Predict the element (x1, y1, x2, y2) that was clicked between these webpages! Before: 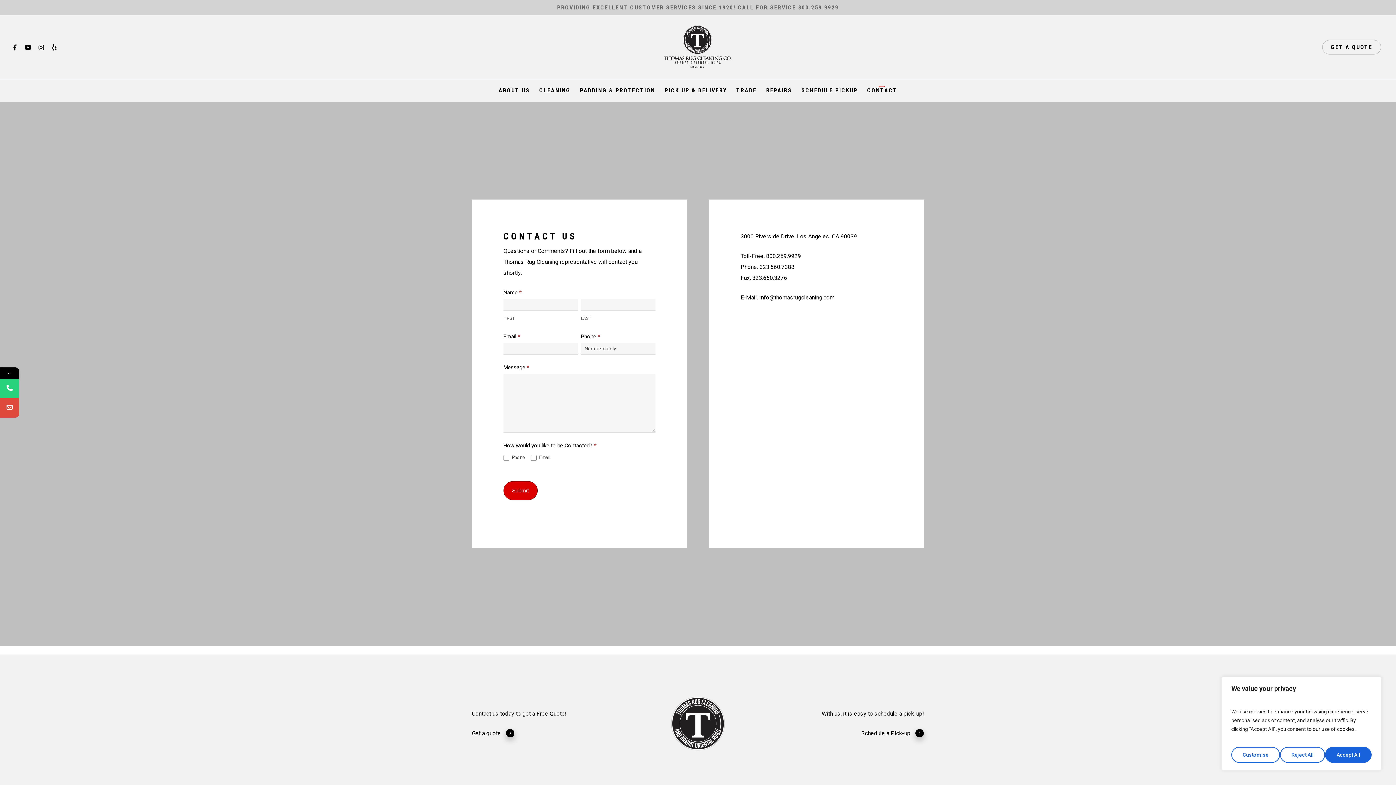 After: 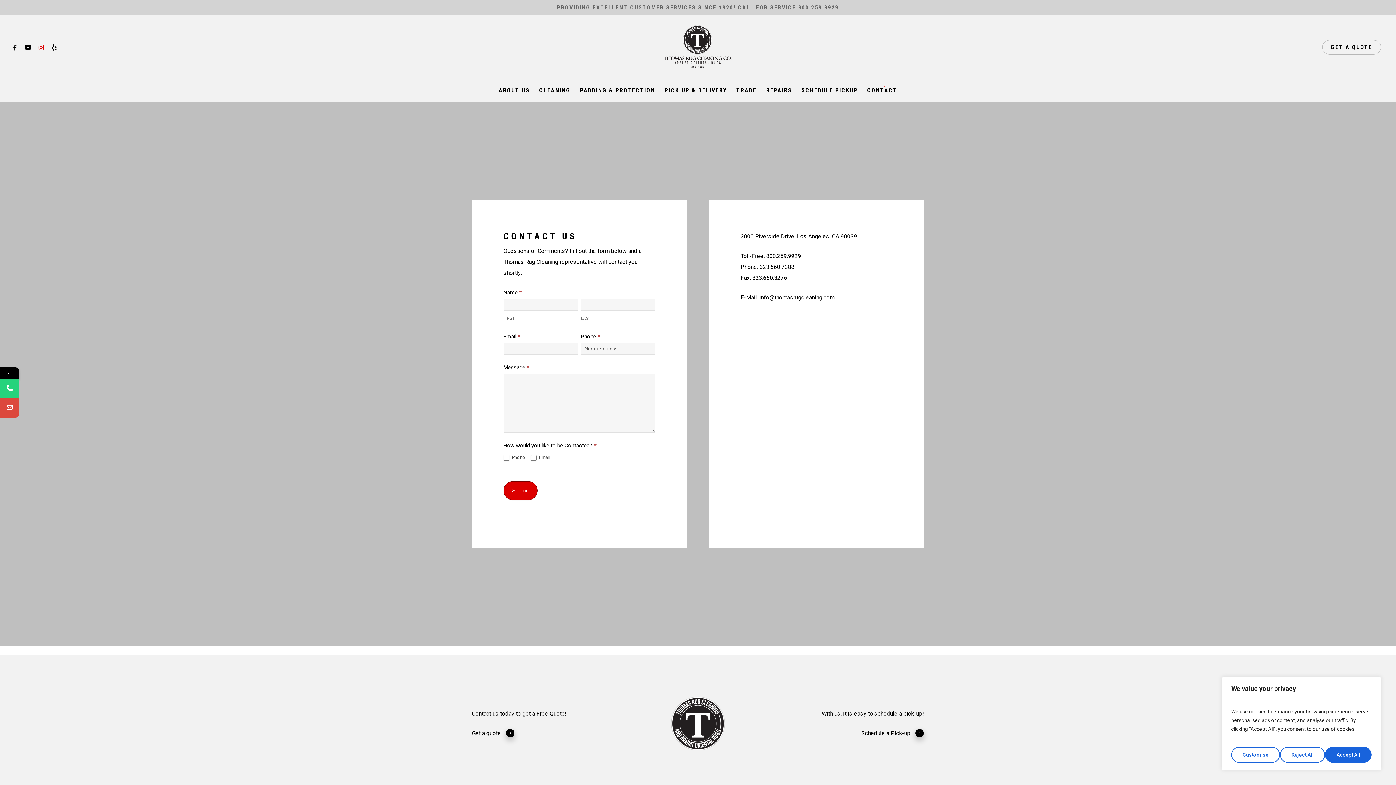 Action: bbox: (34, 43, 48, 51) label: INSTAGRAM